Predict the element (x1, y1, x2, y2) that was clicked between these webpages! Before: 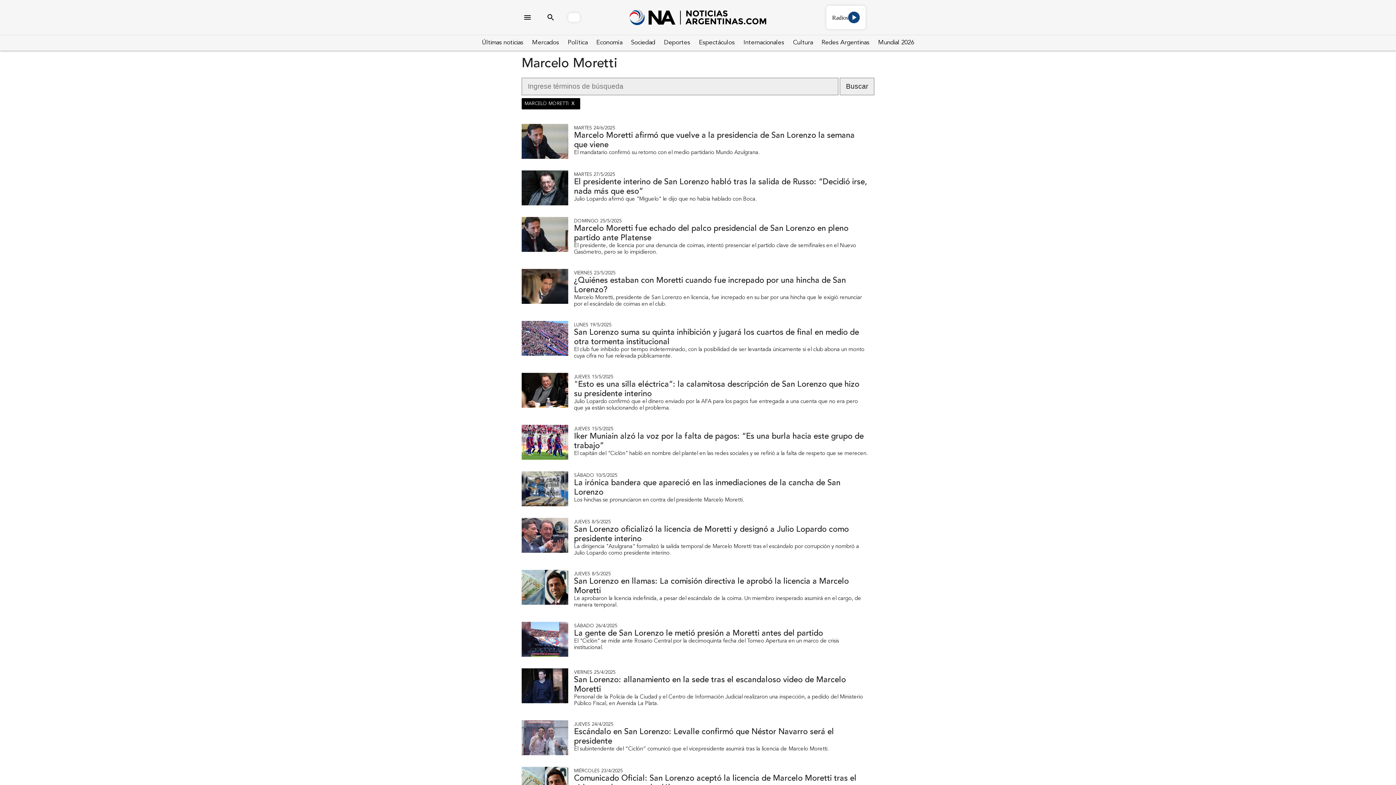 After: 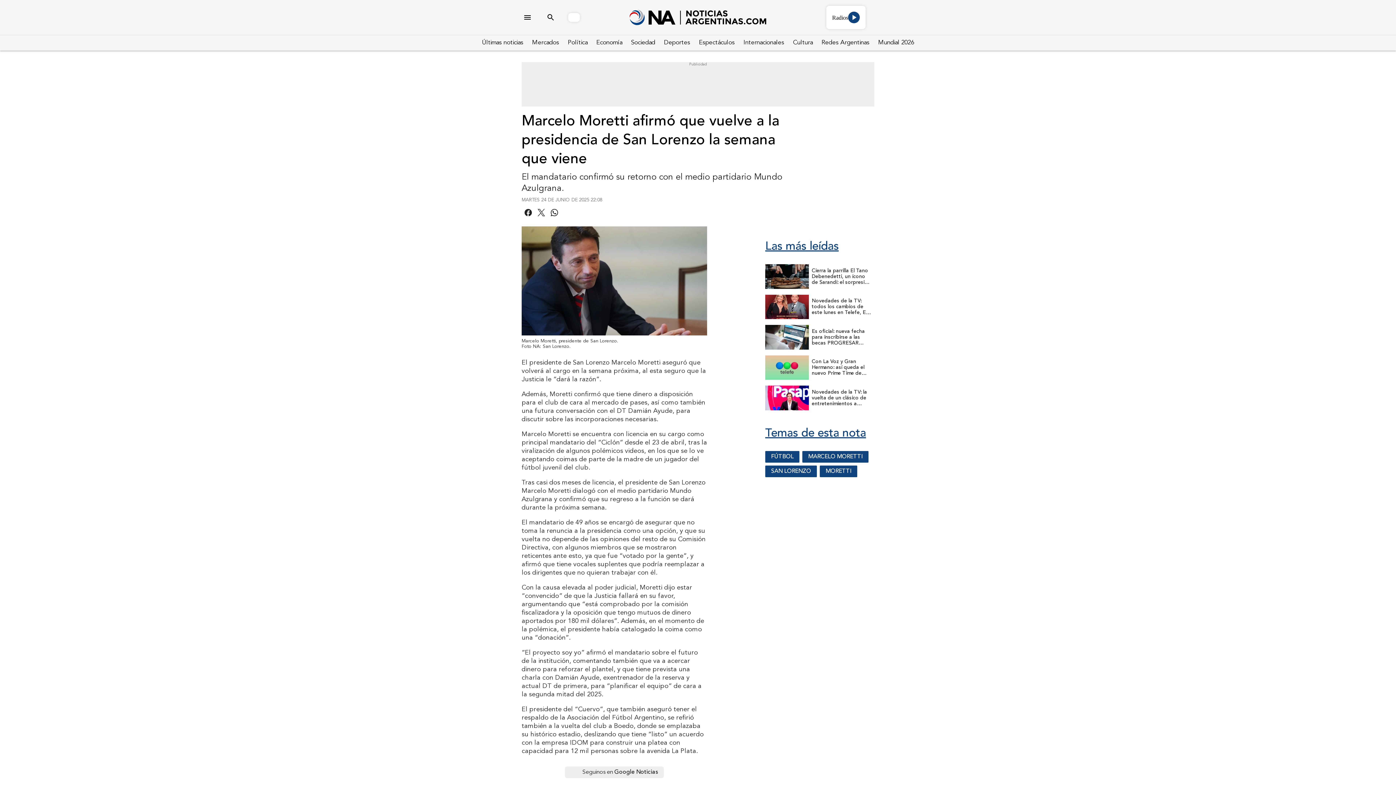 Action: bbox: (521, 124, 874, 158) label: MARTES 24/6/2025
Marcelo Moretti afirmó que vuelve a la presidencia de San Lorenzo la semana que viene
El mandatario confirmó su retorno con el medio partidario Mundo Azulgrana.